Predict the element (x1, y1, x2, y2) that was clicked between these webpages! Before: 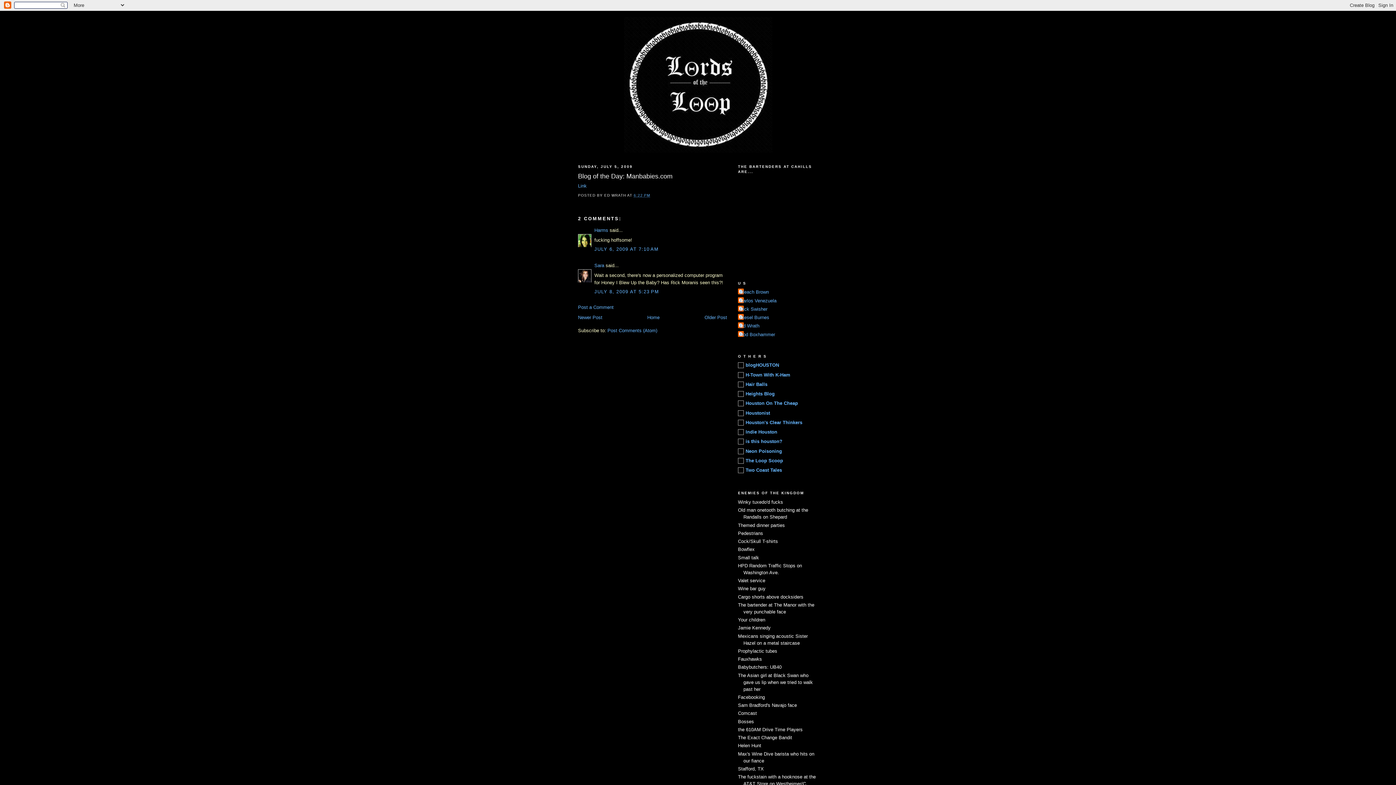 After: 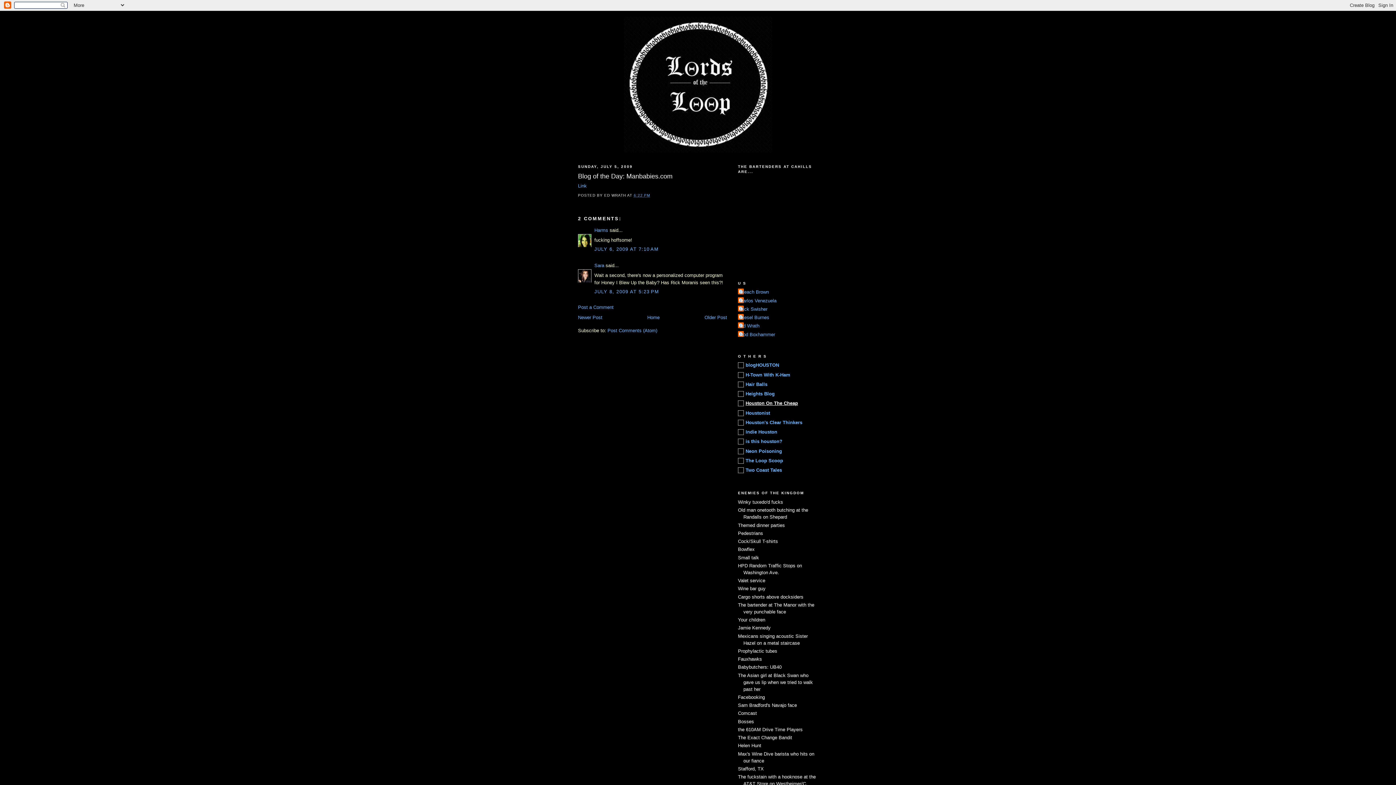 Action: bbox: (745, 400, 798, 406) label: Houston On The Cheap